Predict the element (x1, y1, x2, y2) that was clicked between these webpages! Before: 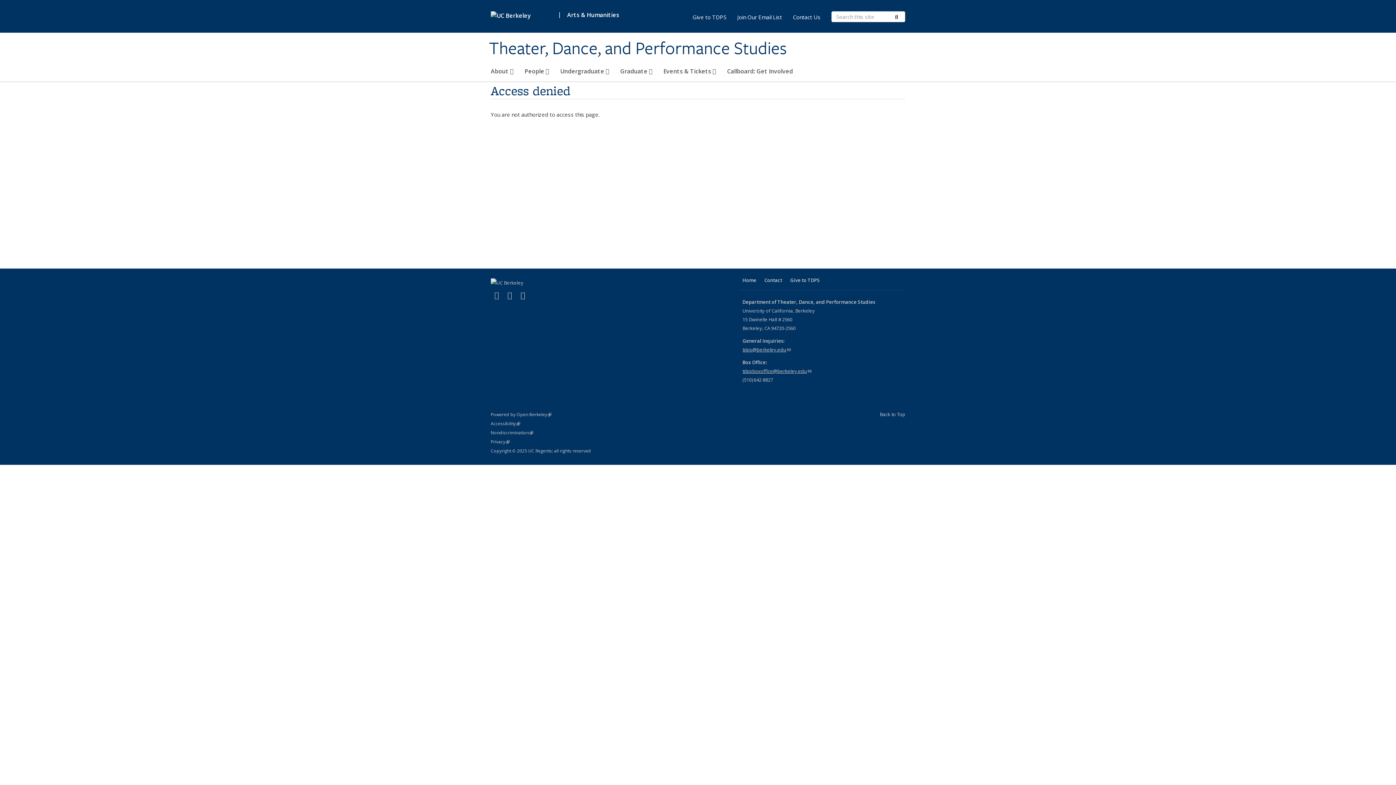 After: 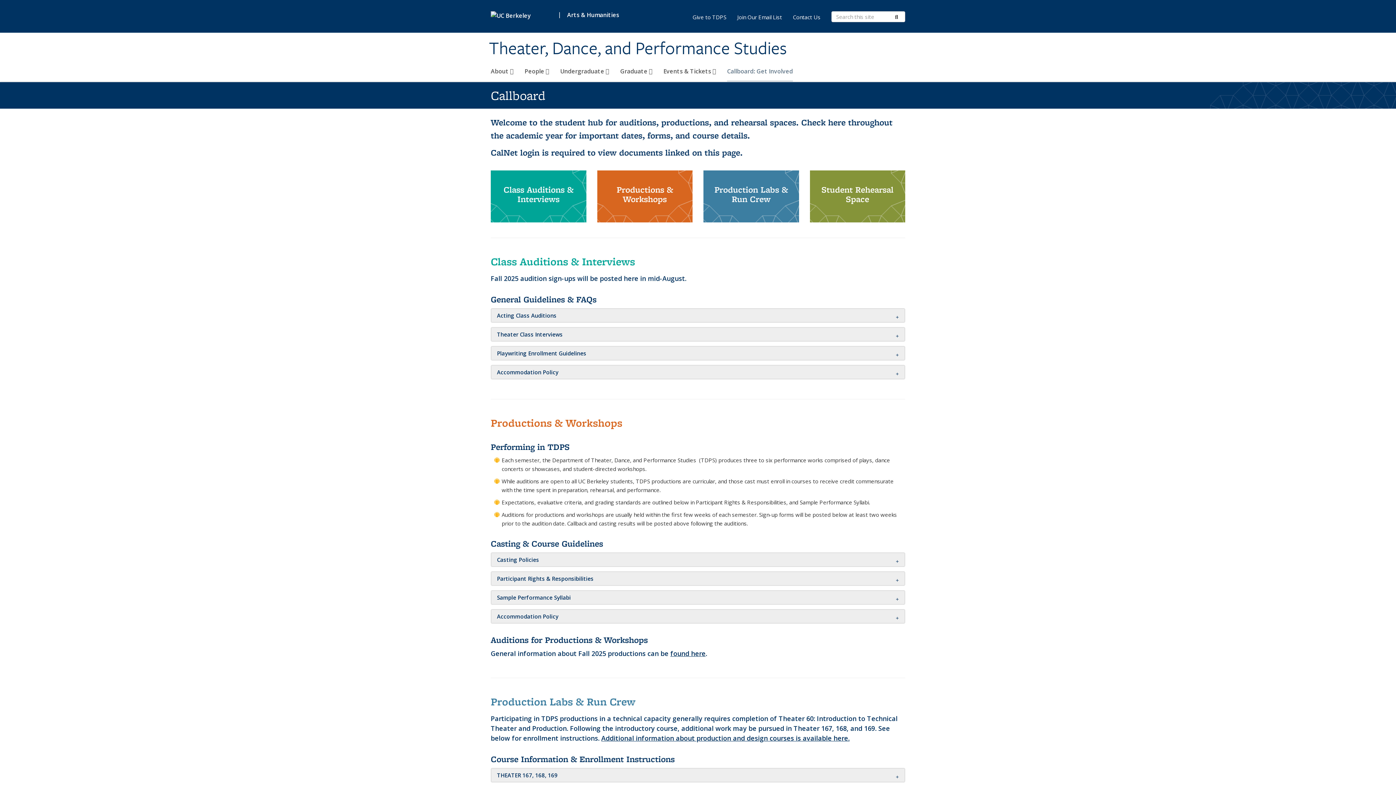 Action: bbox: (727, 64, 793, 81) label: Callboard: Get Involved